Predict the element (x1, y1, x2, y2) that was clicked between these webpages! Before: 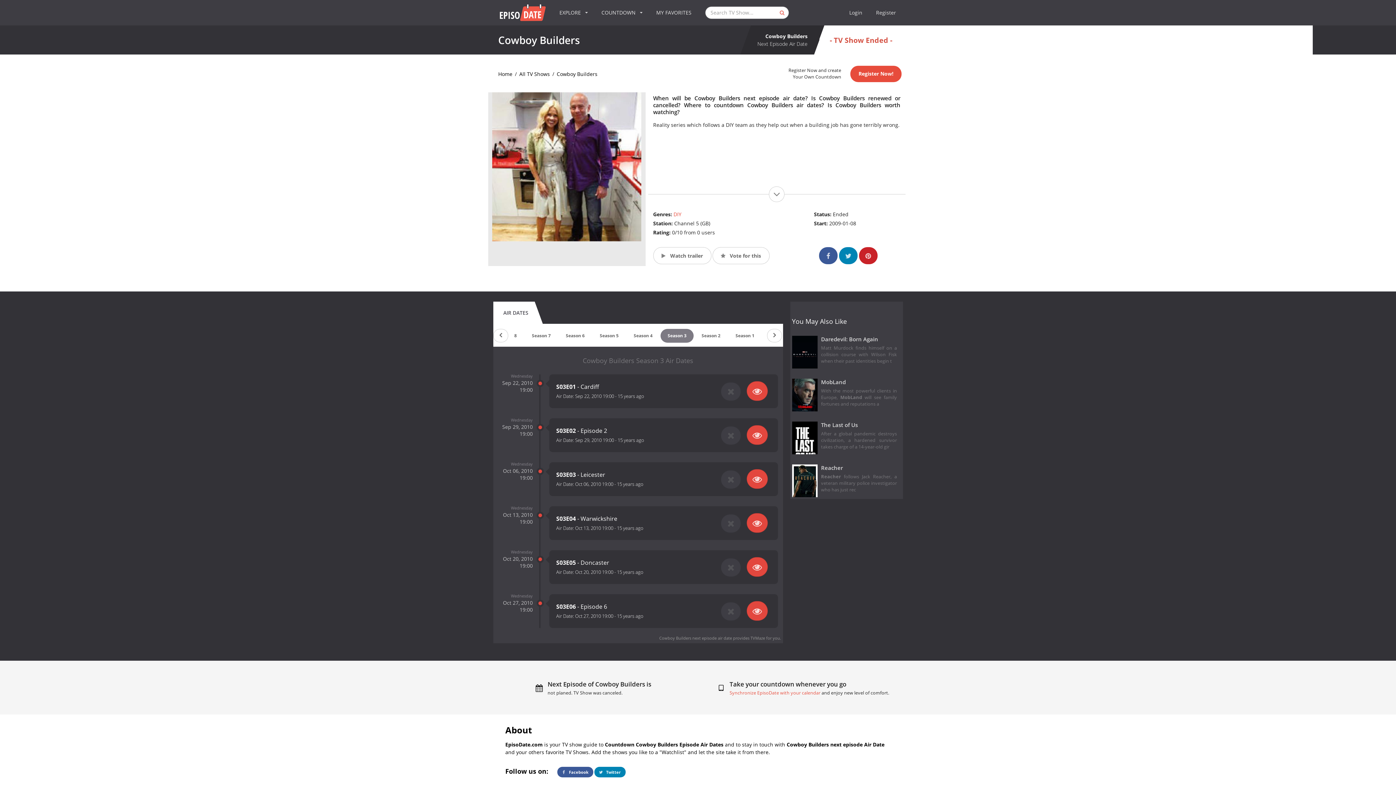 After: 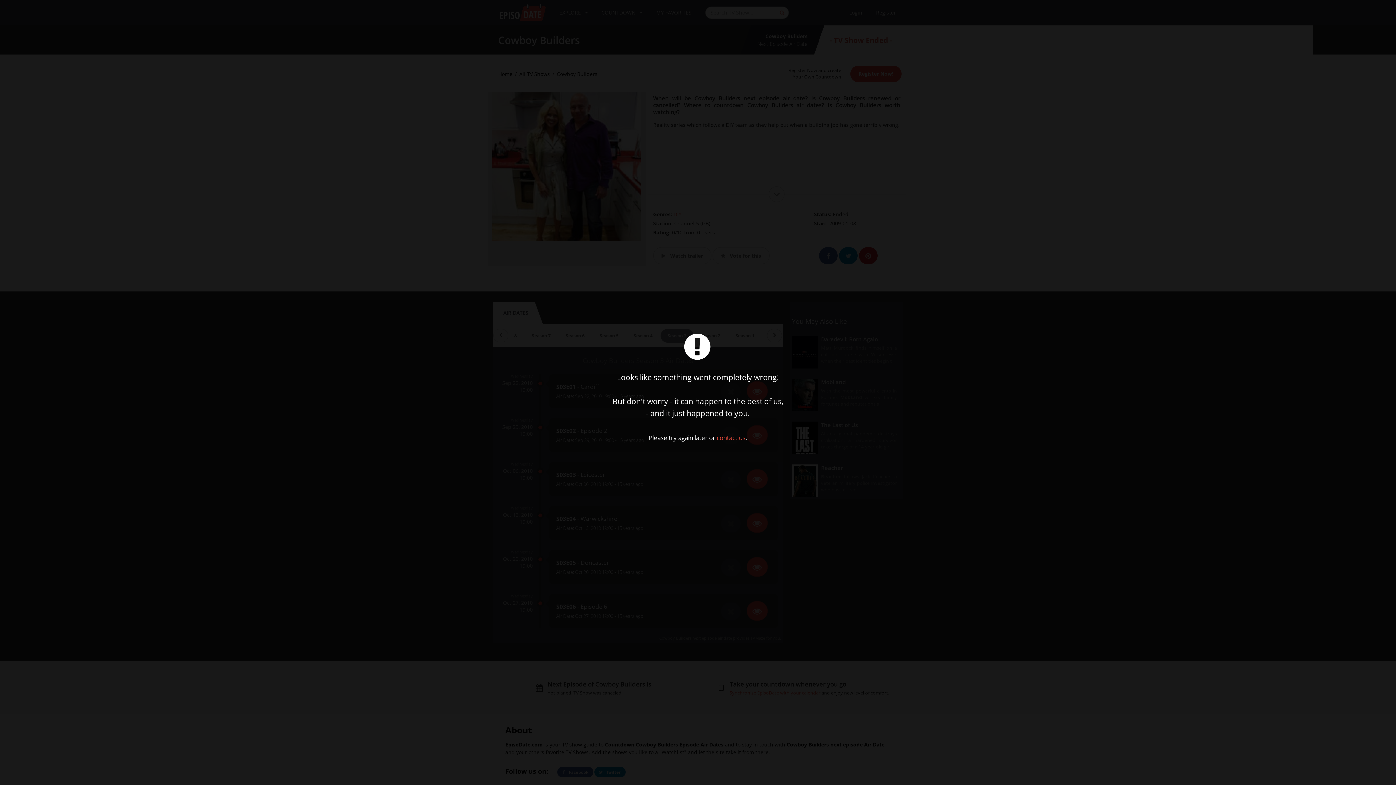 Action: bbox: (746, 513, 768, 533)